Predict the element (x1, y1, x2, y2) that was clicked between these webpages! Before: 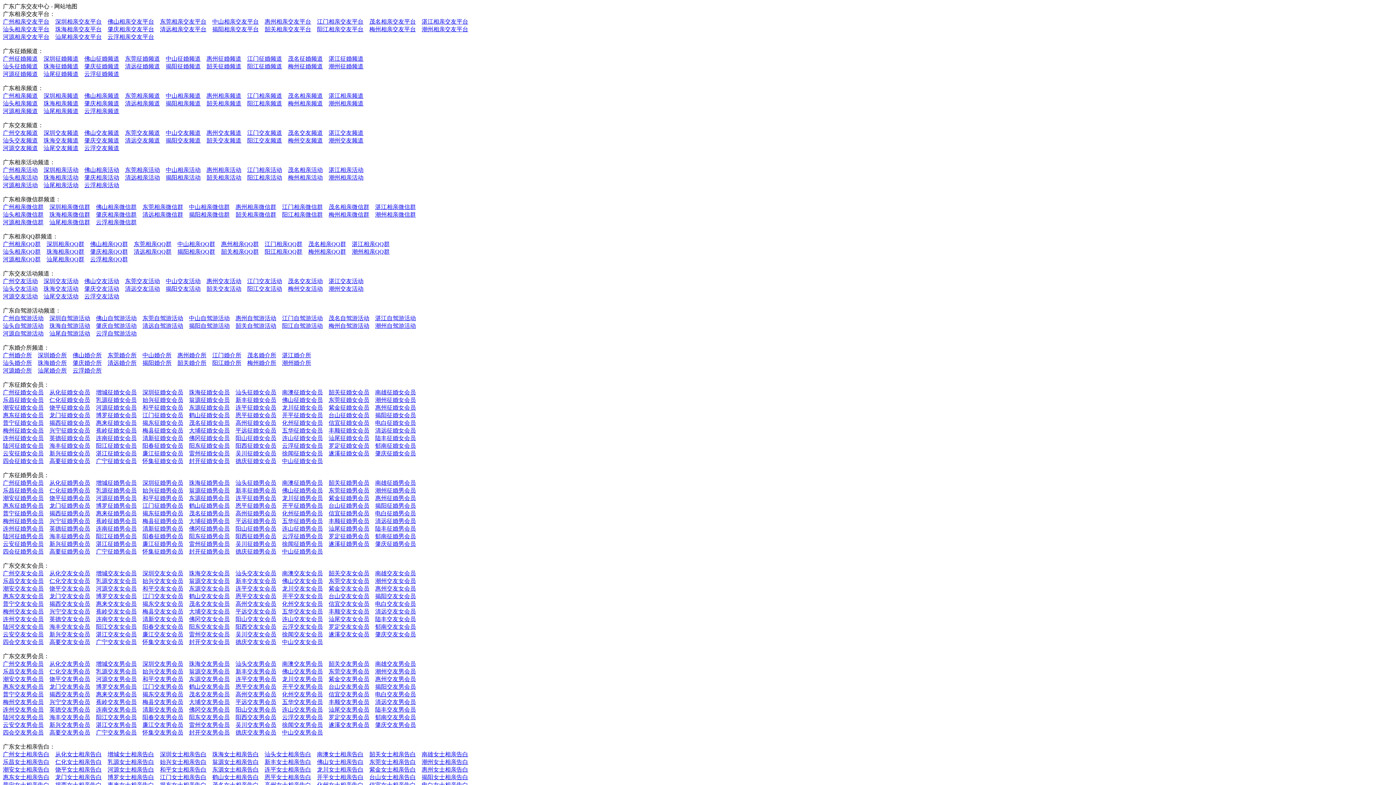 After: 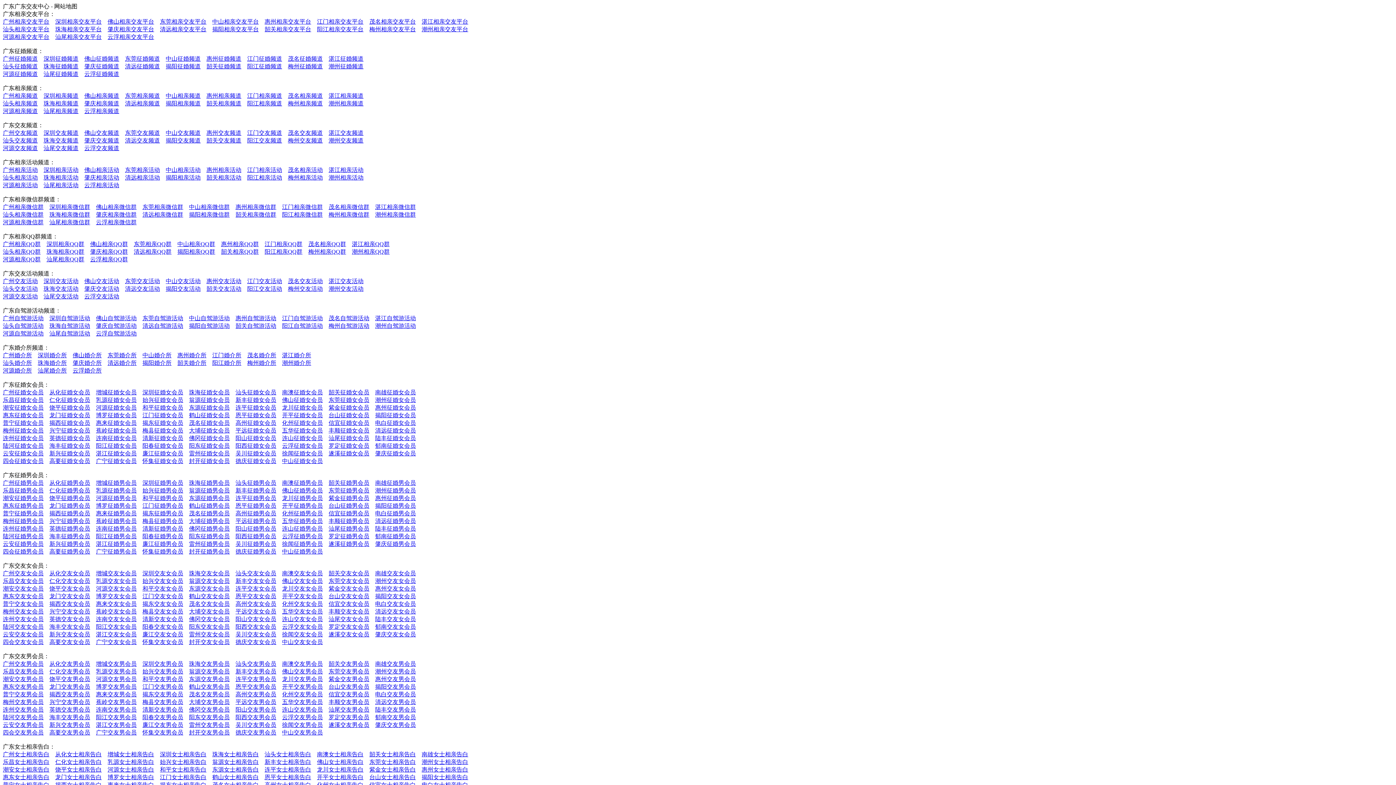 Action: bbox: (288, 278, 322, 284) label: 茂名交友活动